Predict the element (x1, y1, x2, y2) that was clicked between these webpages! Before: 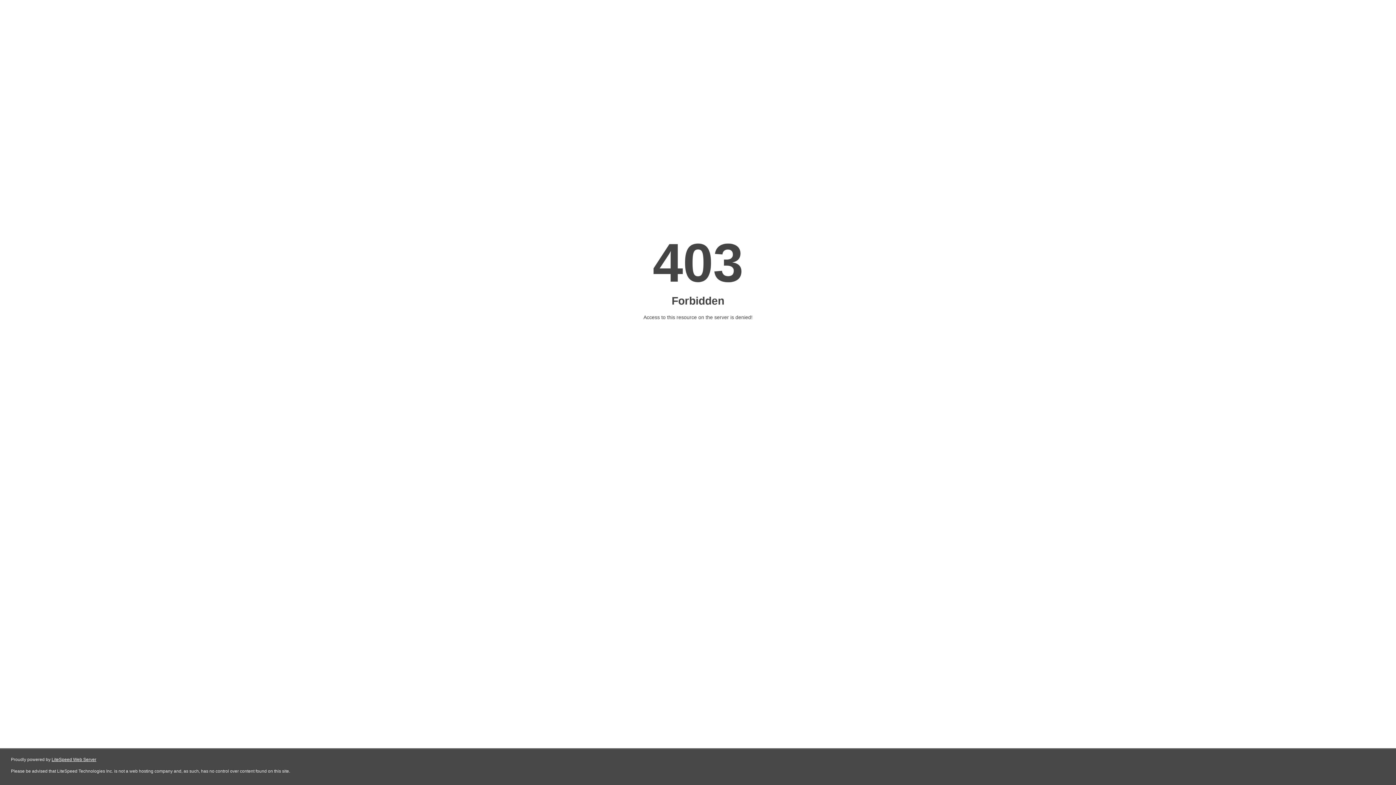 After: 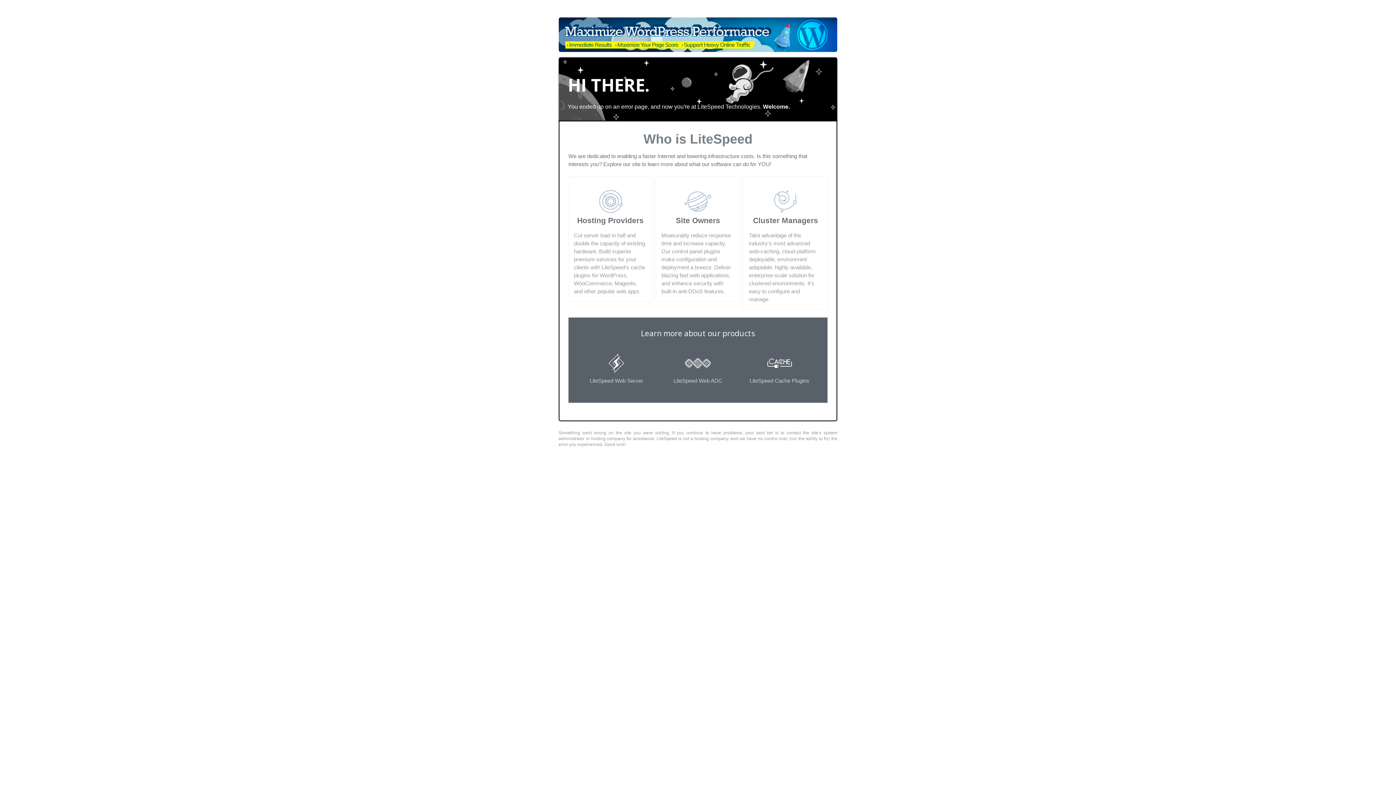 Action: label: LiteSpeed Web Server bbox: (51, 757, 96, 762)